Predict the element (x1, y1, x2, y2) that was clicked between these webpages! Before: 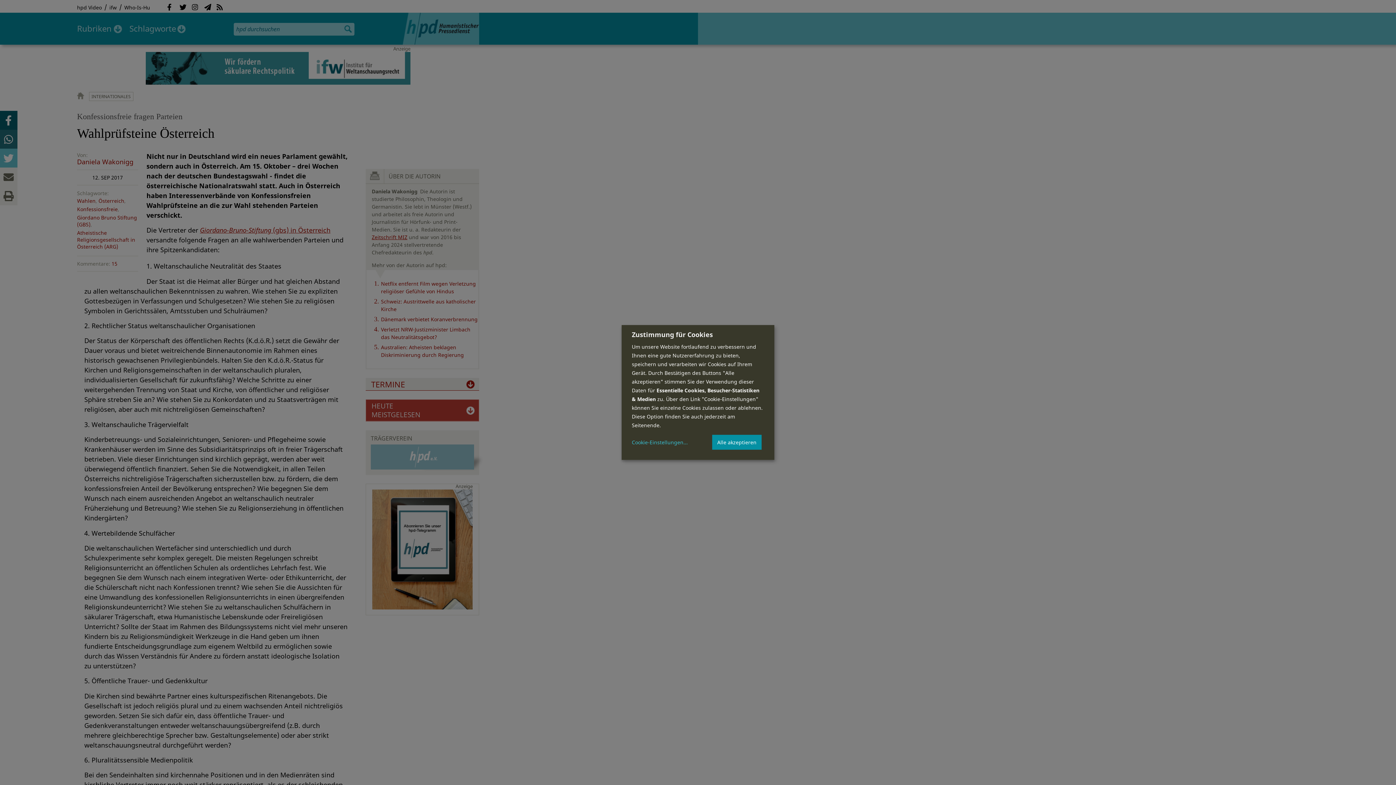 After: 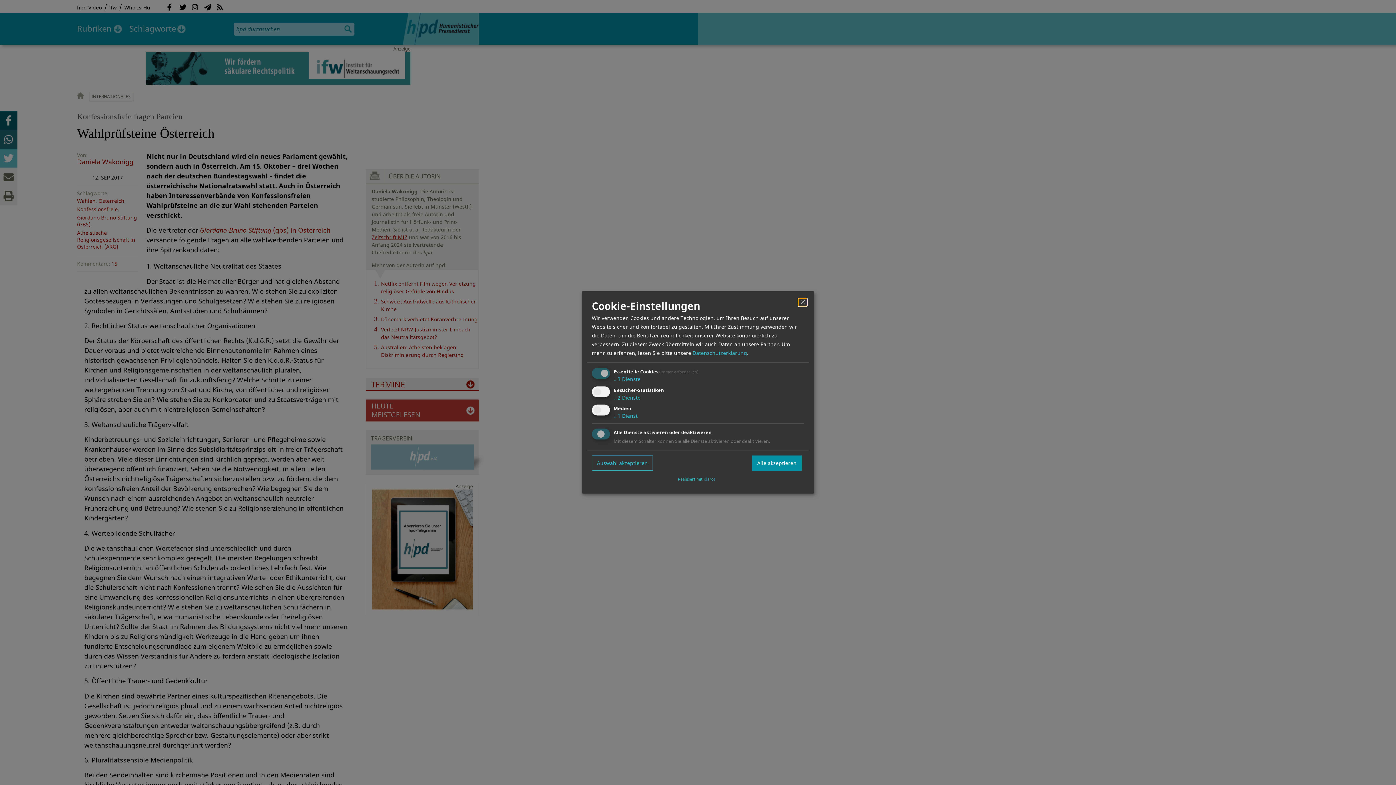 Action: label: Cookie-Einstellungen bbox: (632, 439, 688, 445)